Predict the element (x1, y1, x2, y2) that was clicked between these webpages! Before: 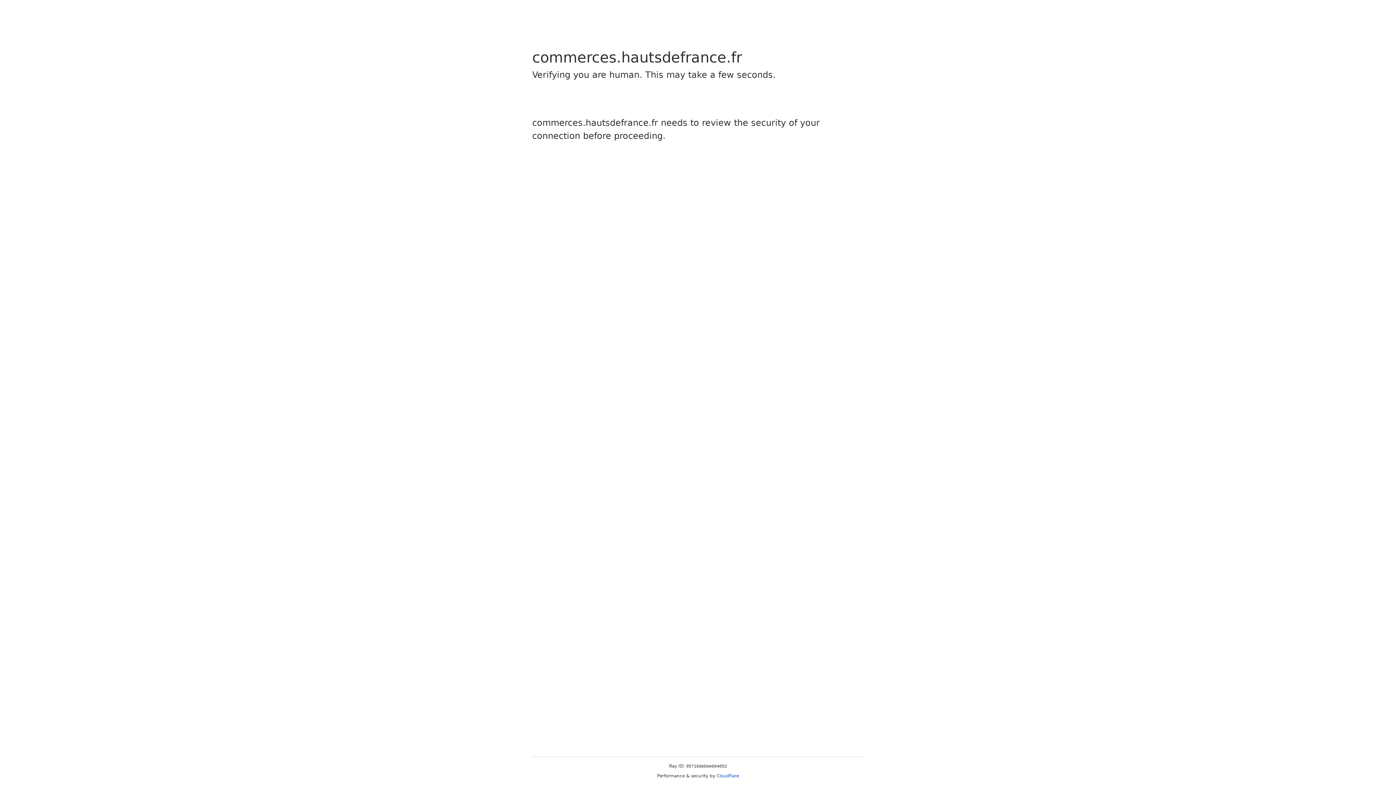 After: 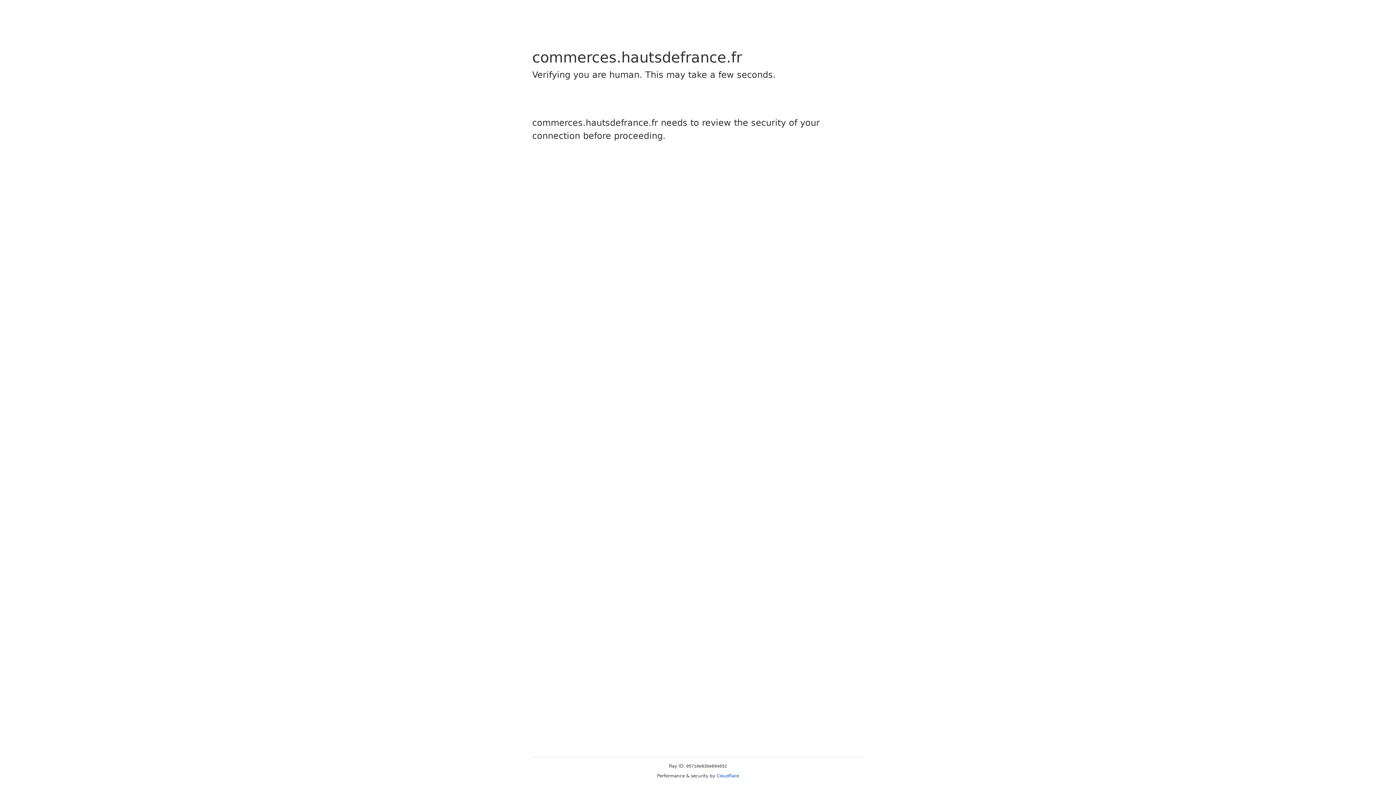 Action: bbox: (716, 773, 739, 778) label: Cloudflare